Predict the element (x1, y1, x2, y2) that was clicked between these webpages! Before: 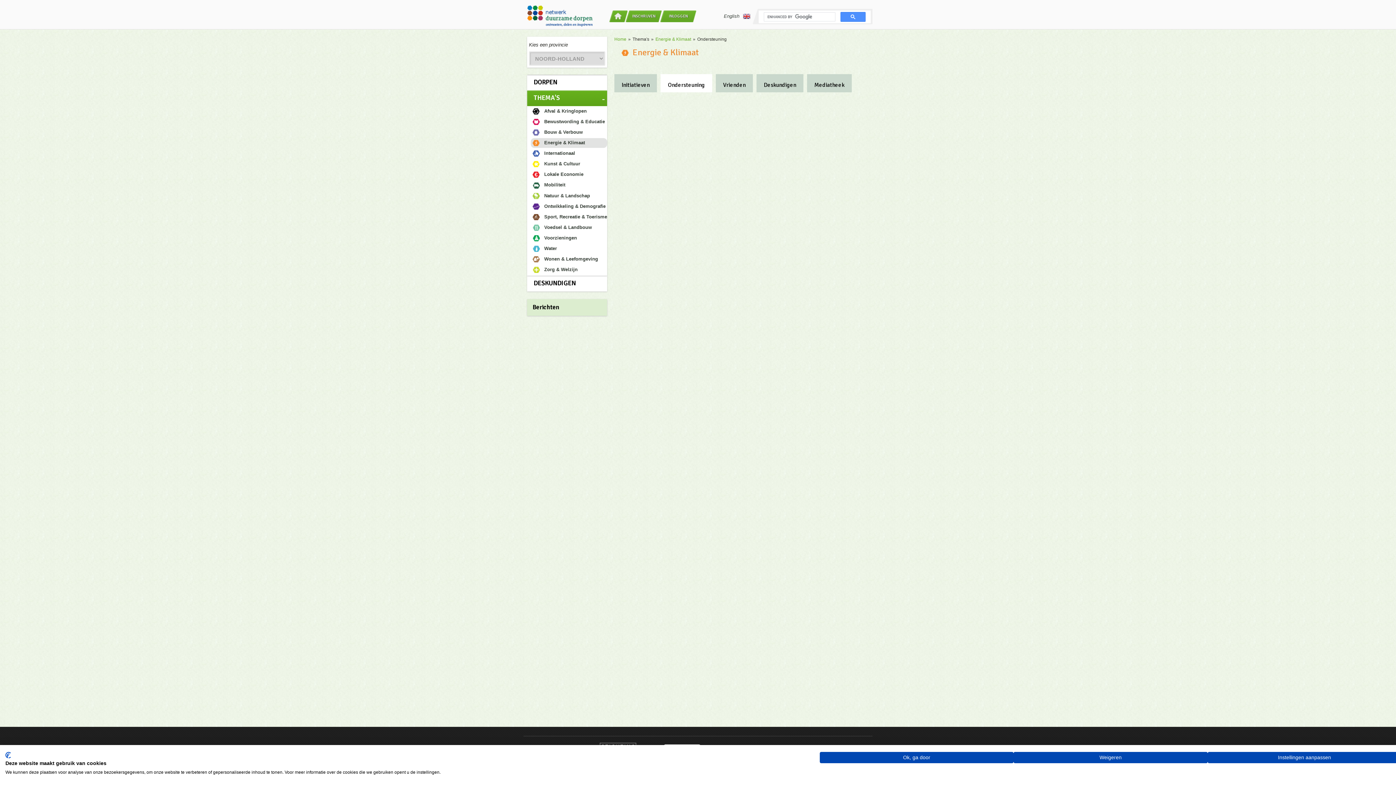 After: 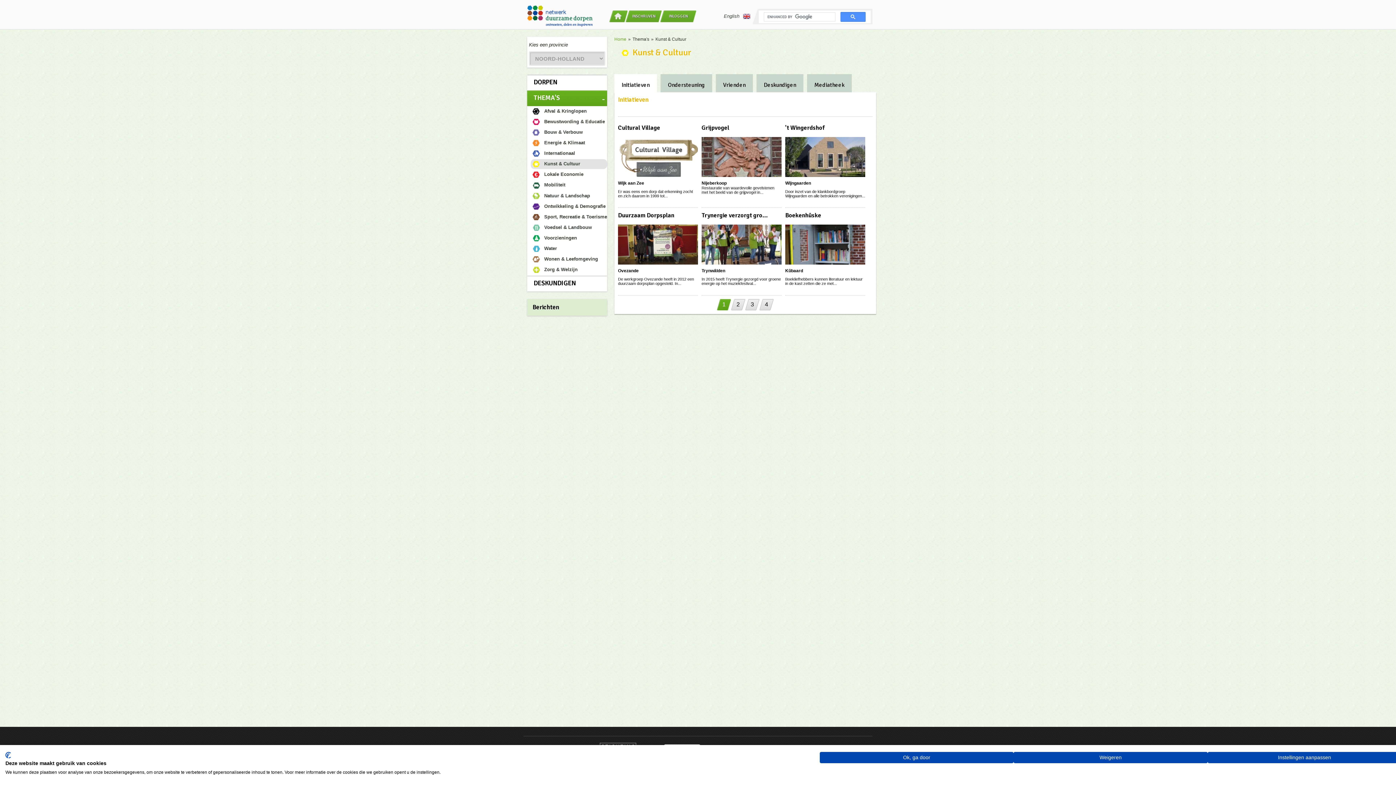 Action: bbox: (530, 159, 607, 169) label: Kunst & Cultuur